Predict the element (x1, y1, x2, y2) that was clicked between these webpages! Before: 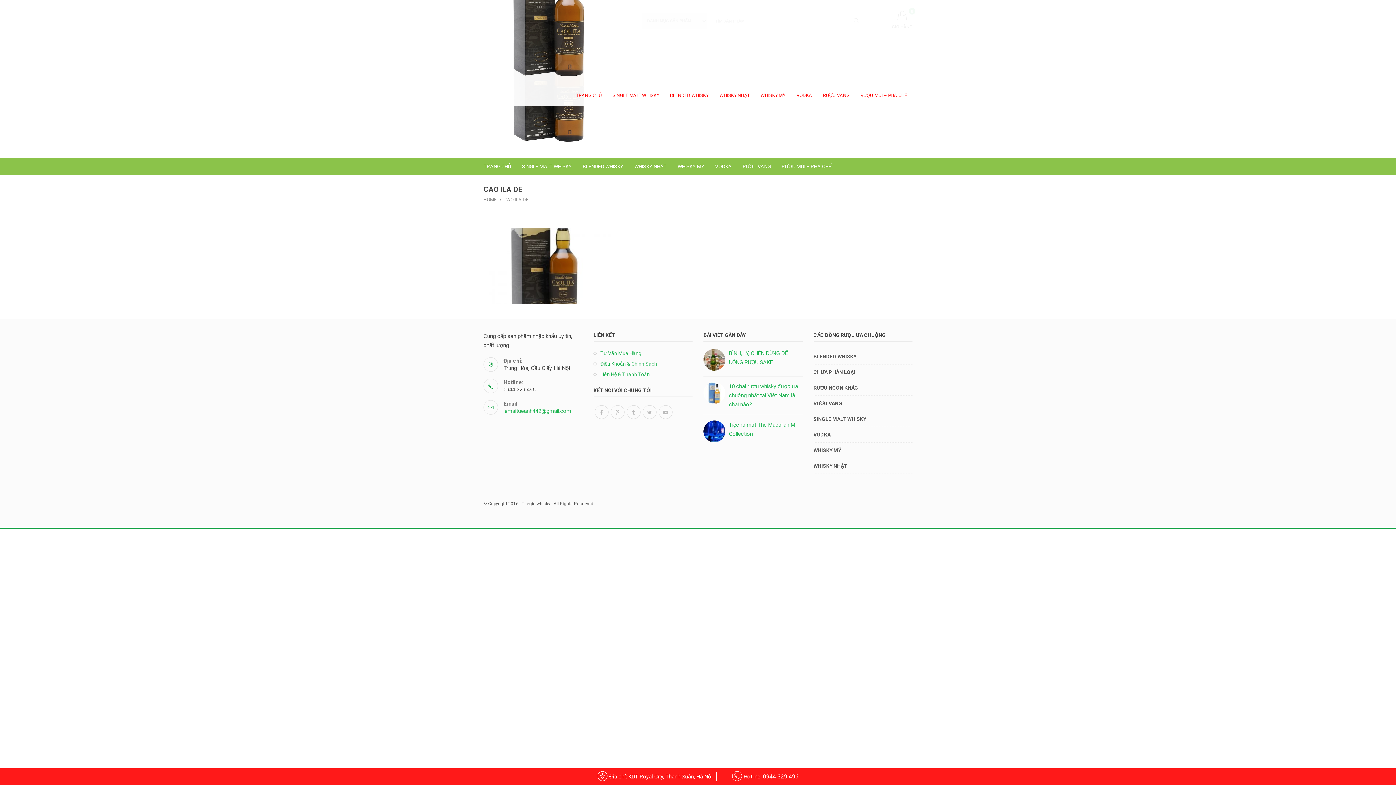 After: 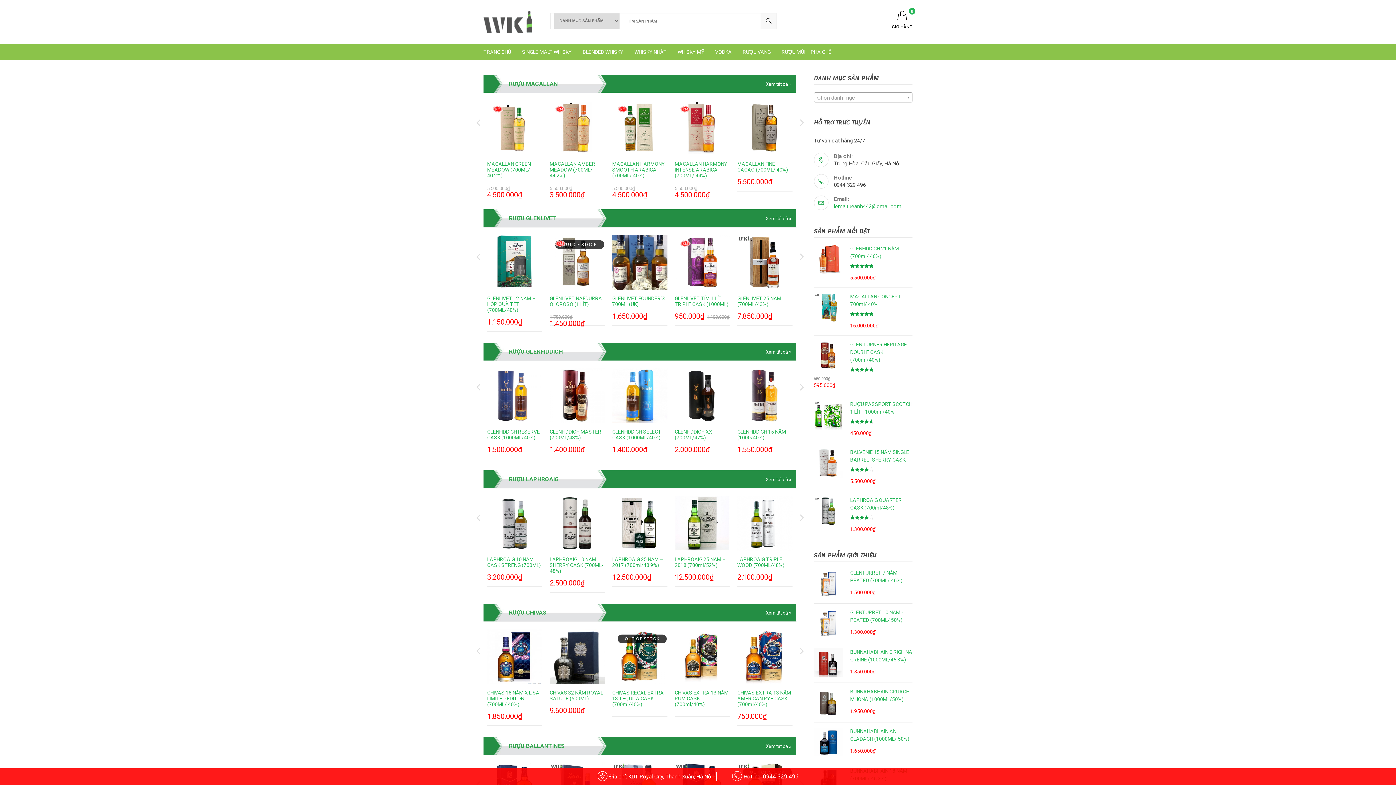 Action: bbox: (483, -54, 620, 81)